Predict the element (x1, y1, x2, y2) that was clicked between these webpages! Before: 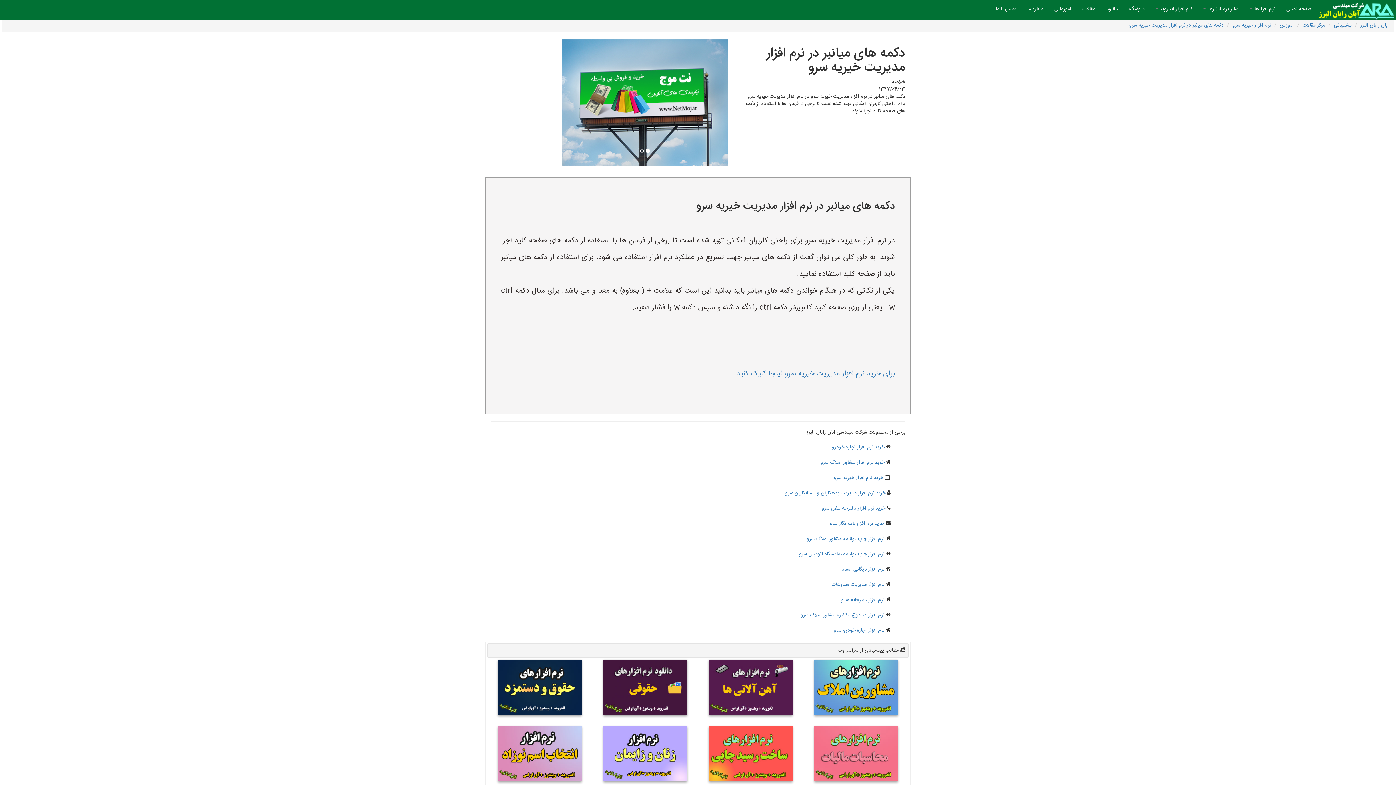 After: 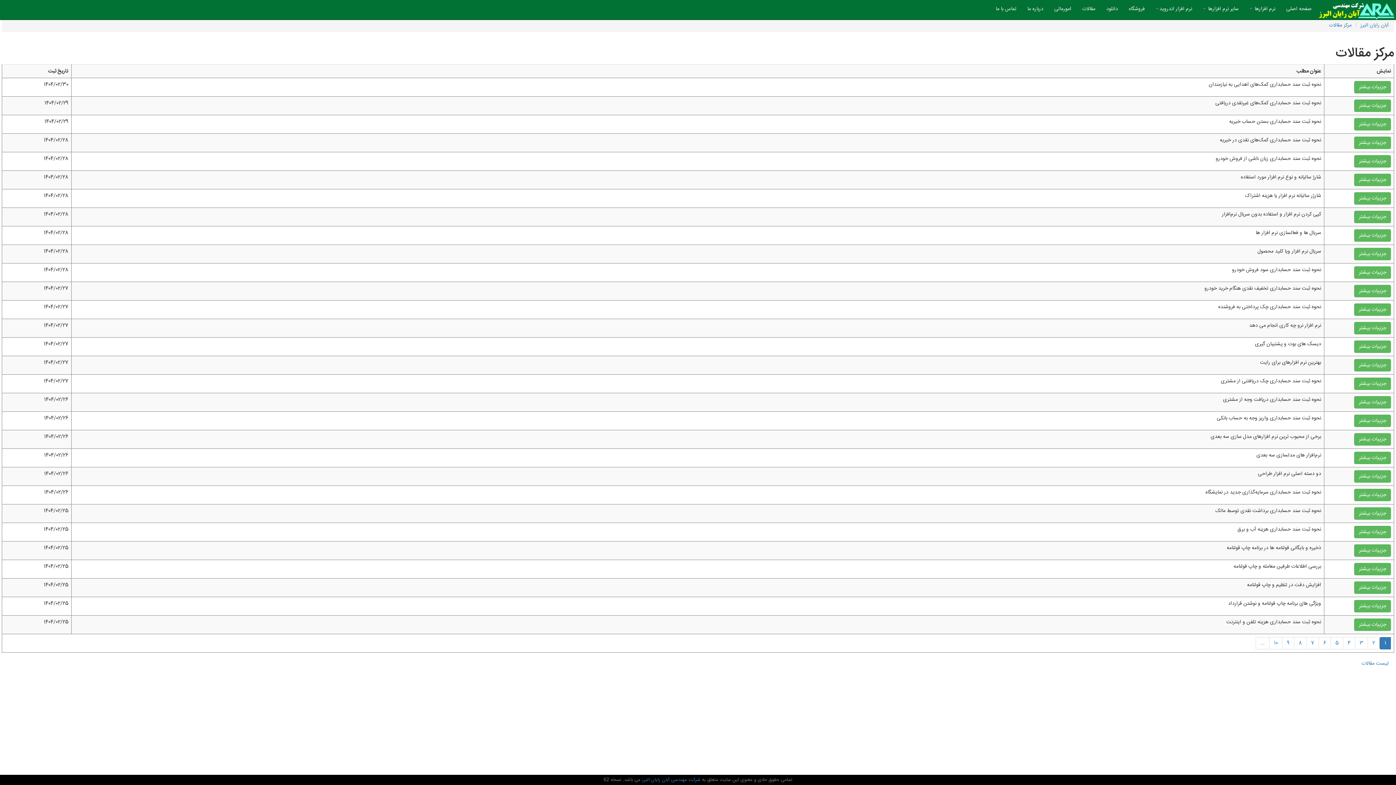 Action: label: مقالات bbox: (1077, 0, 1101, 18)